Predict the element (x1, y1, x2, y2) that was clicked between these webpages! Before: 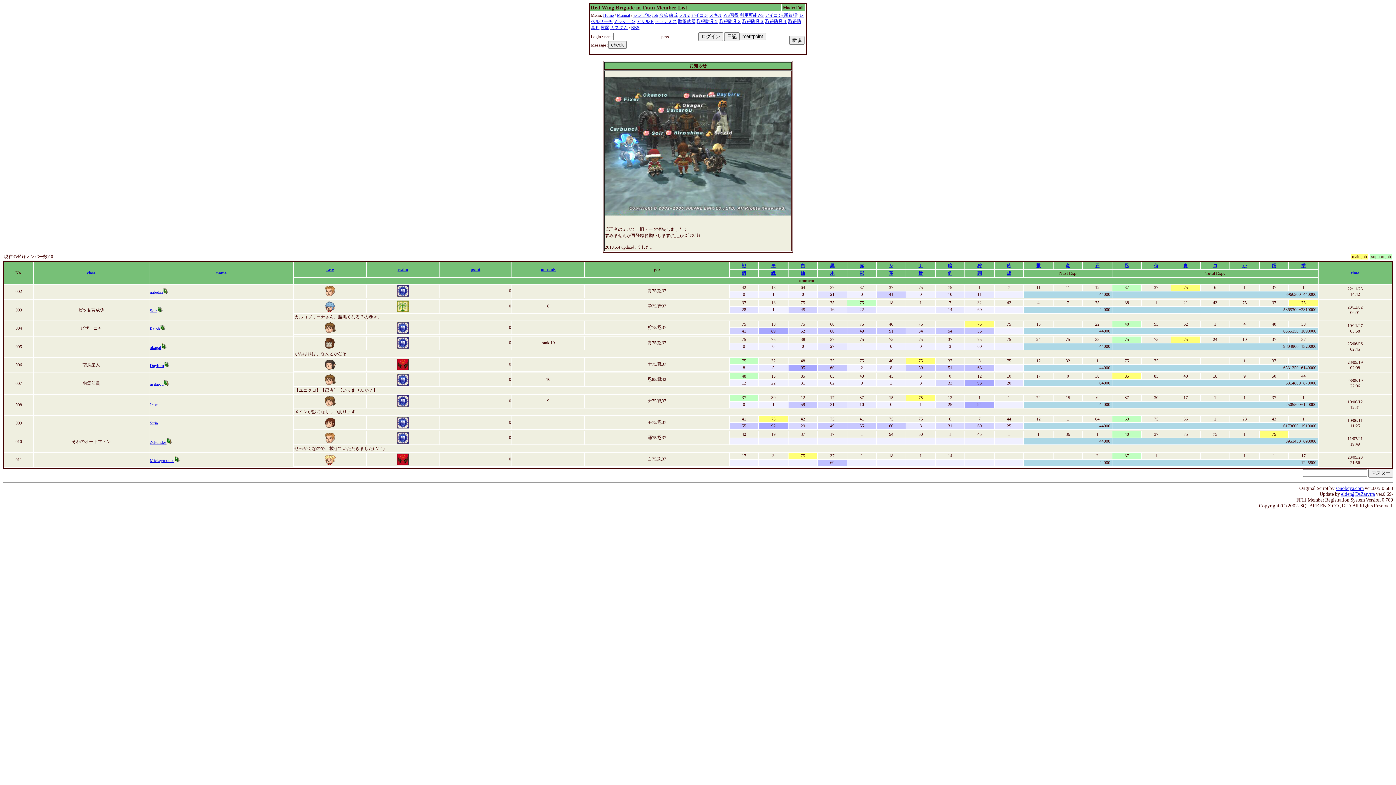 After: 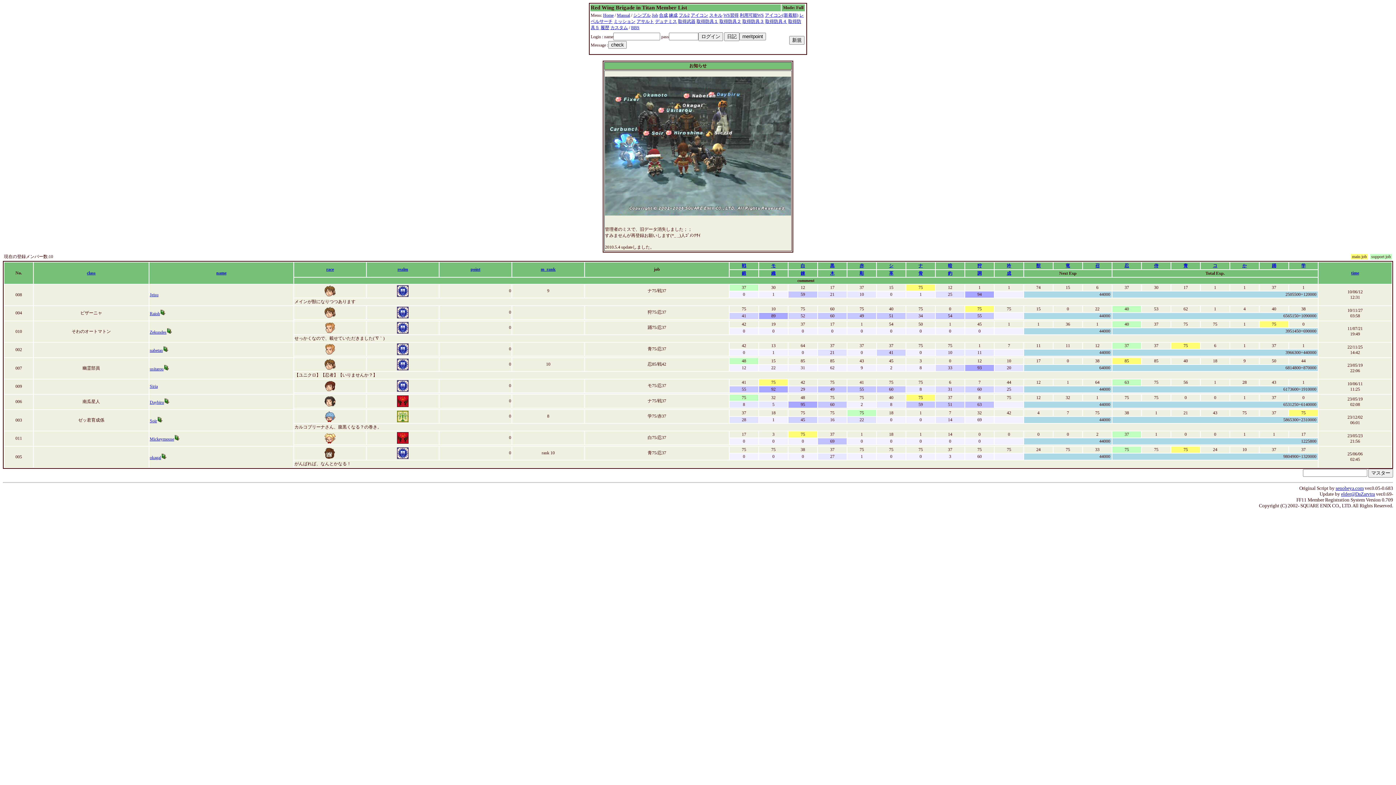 Action: bbox: (326, 266, 334, 272) label: race